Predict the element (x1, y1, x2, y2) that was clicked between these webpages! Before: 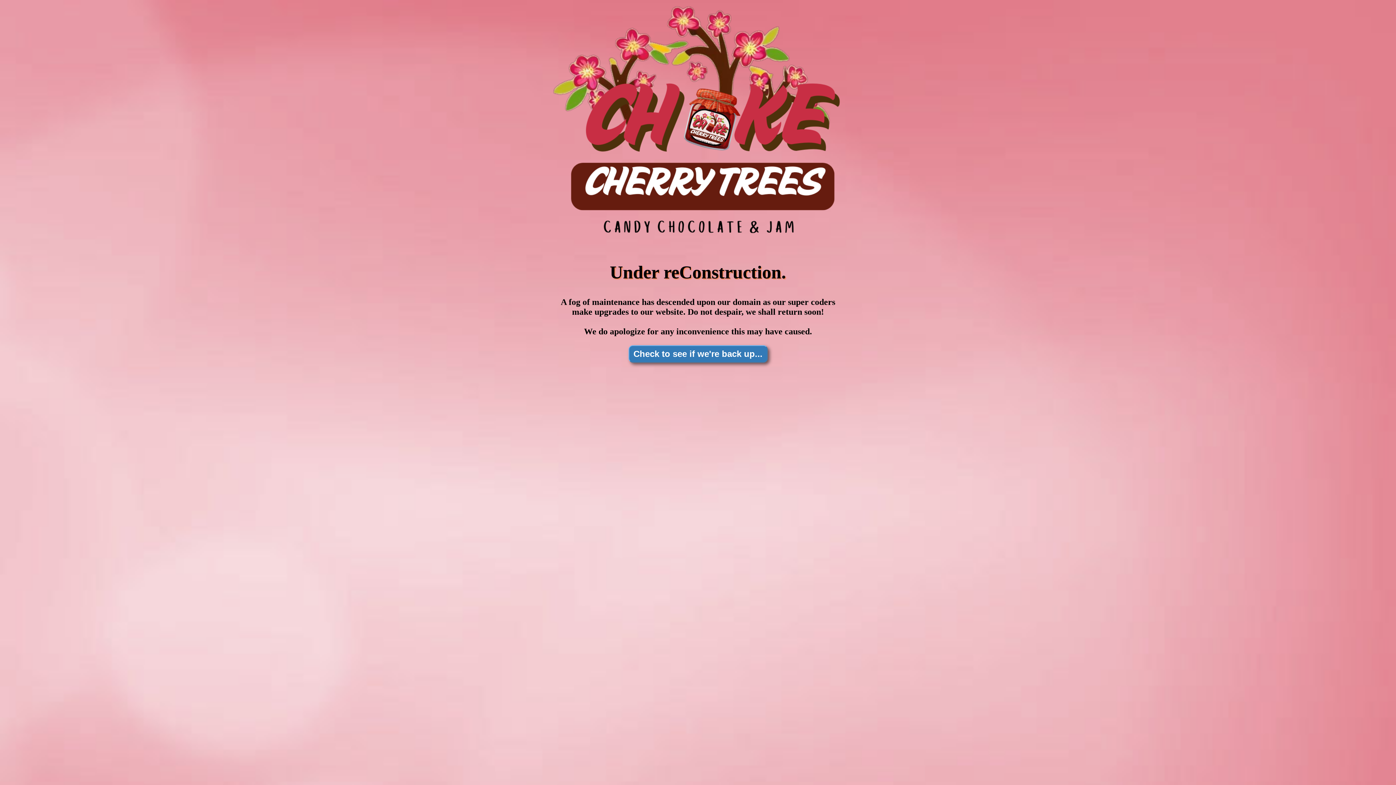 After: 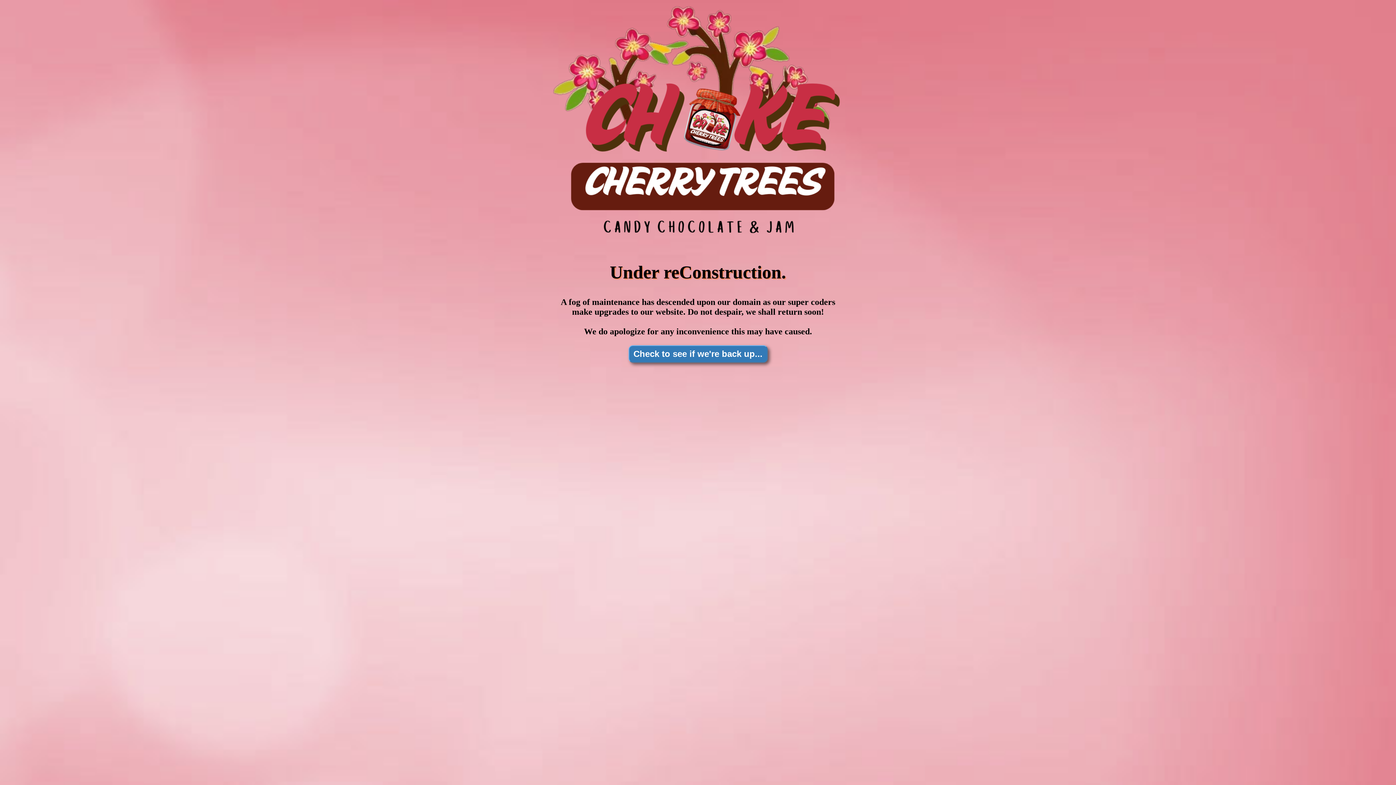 Action: label: Check to see if we're back up... bbox: (628, 345, 767, 362)